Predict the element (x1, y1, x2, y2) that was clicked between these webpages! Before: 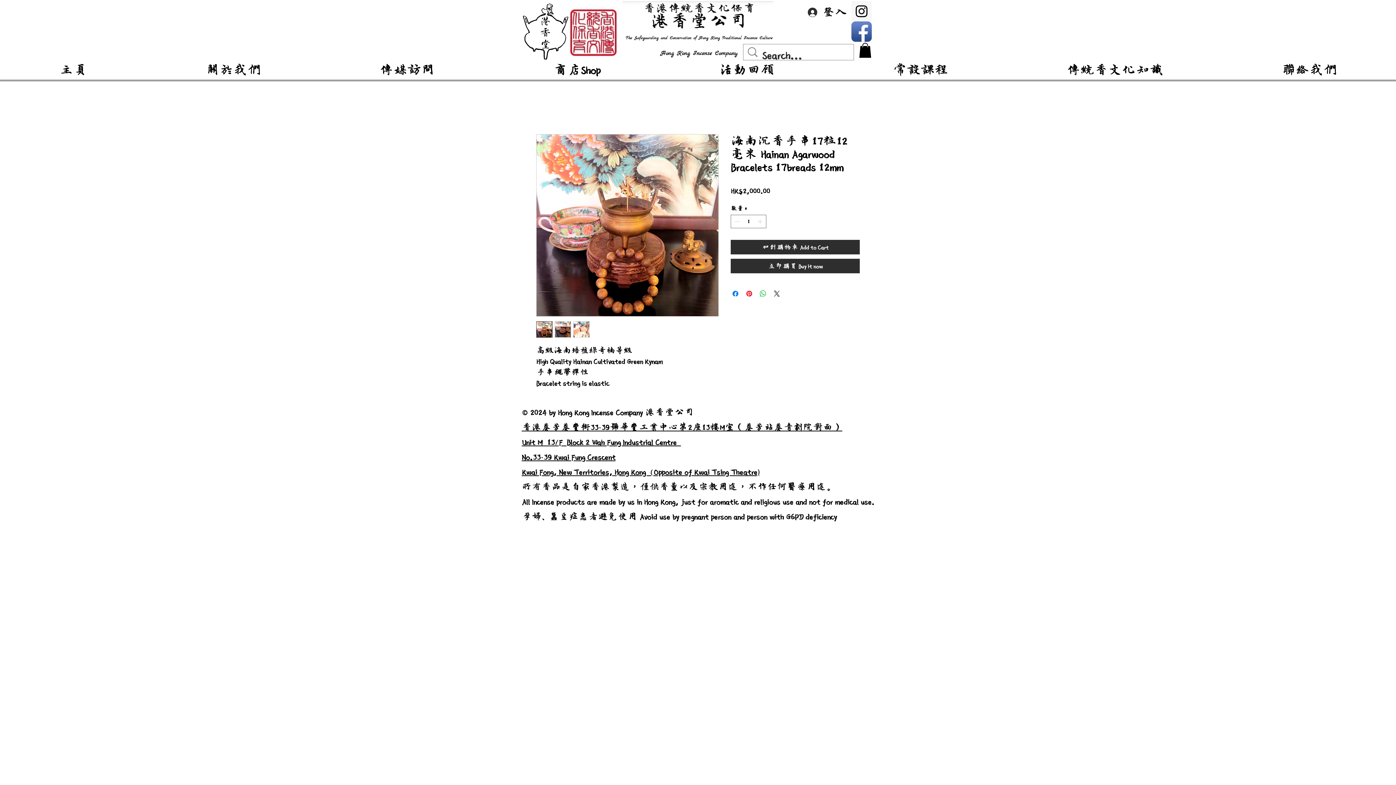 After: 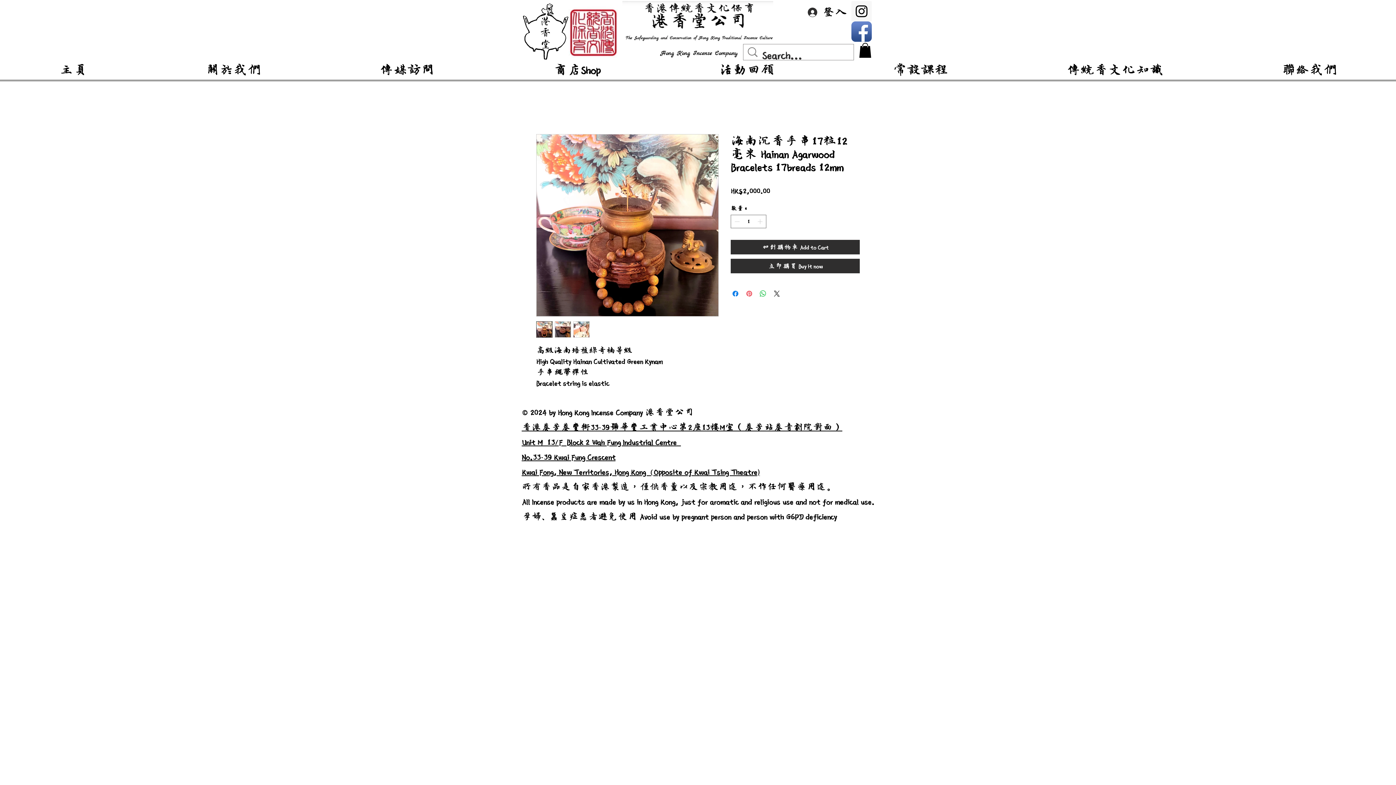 Action: label: 在 Pinterest 上展示 bbox: (745, 289, 753, 298)